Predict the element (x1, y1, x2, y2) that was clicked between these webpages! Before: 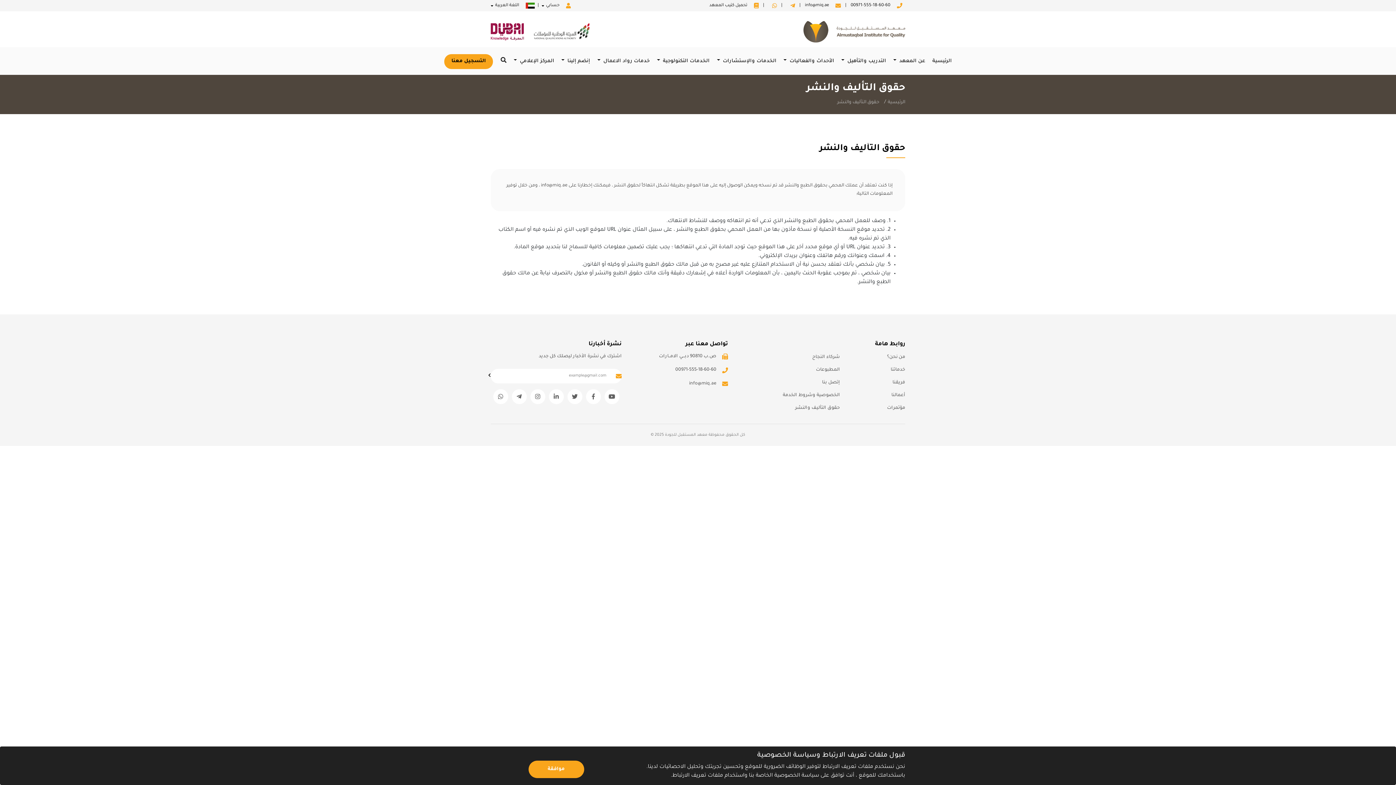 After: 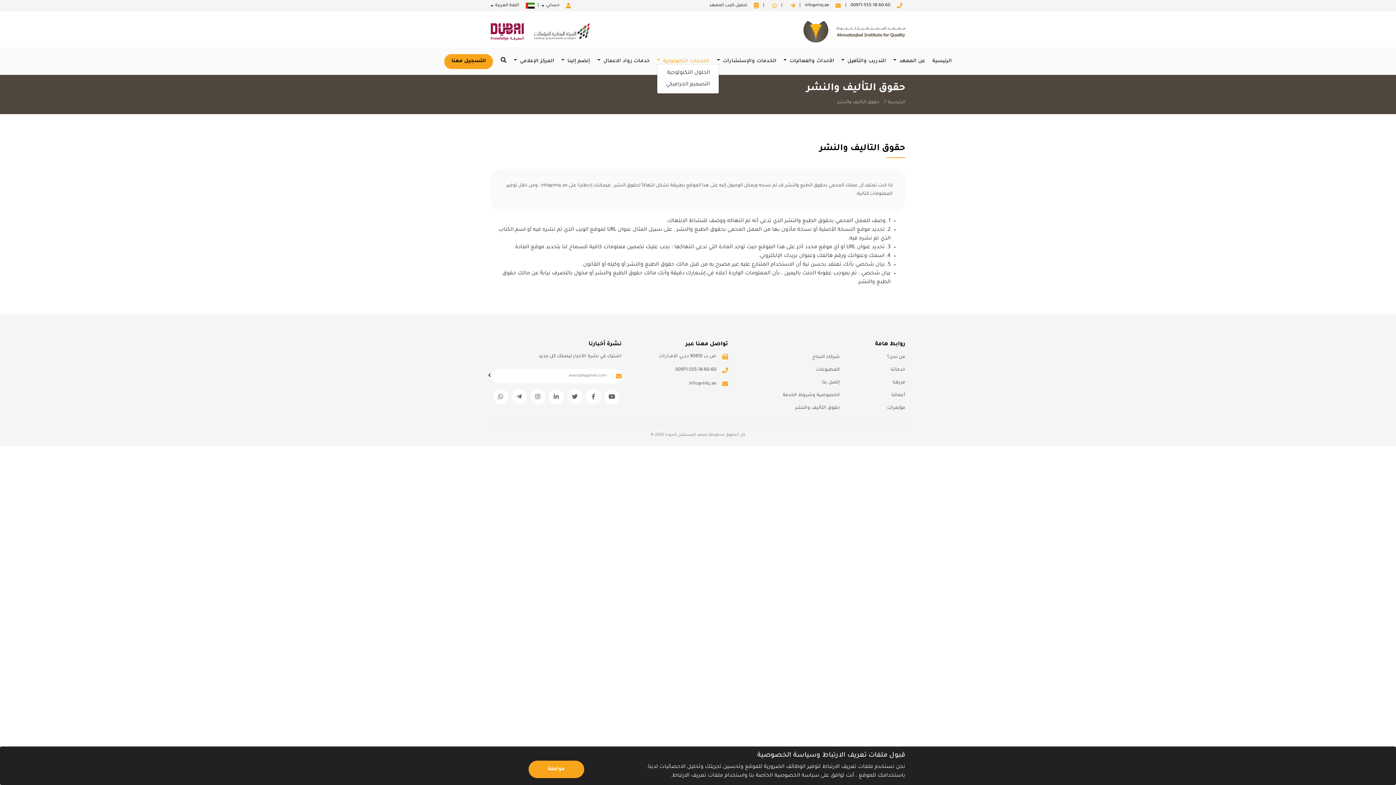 Action: label: الخدمات التكنولوجية  bbox: (656, 58, 709, 64)